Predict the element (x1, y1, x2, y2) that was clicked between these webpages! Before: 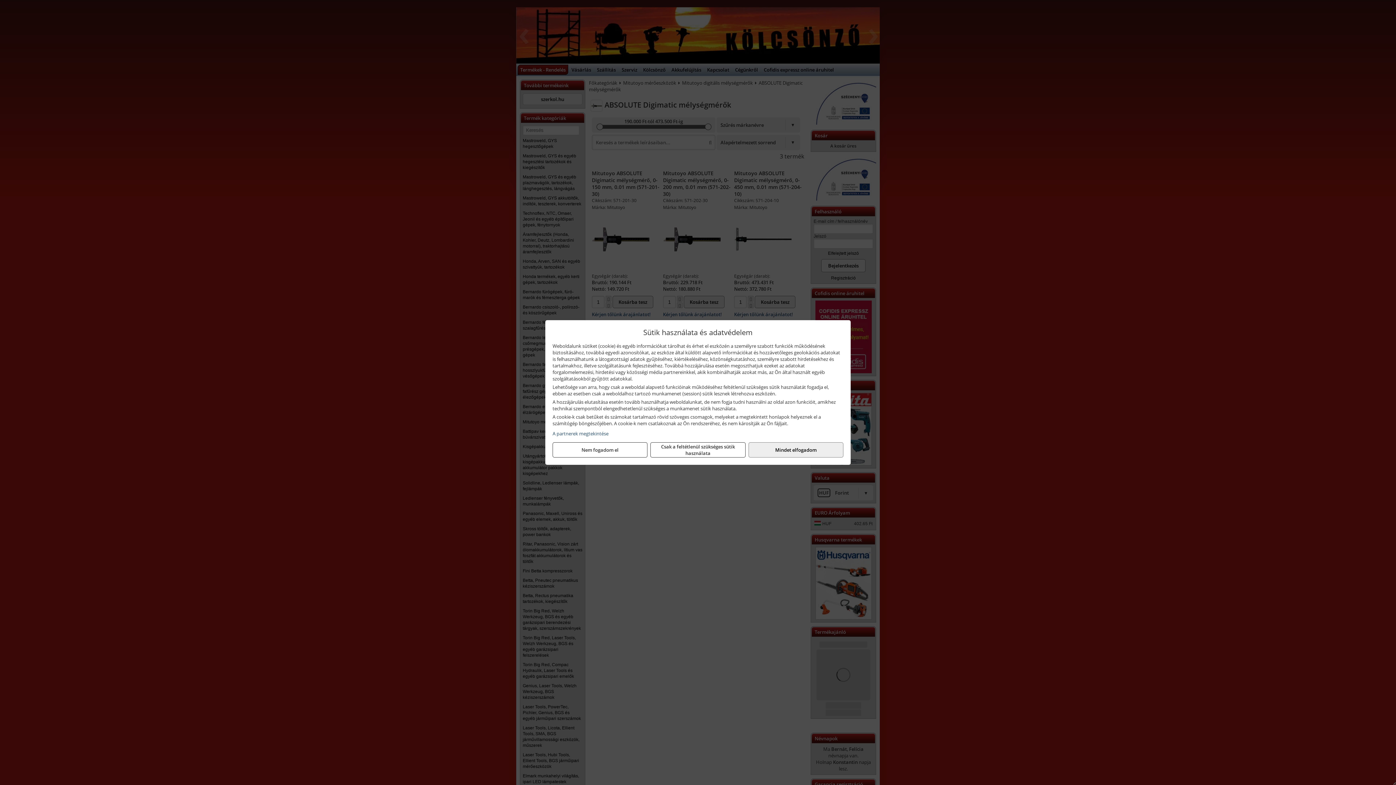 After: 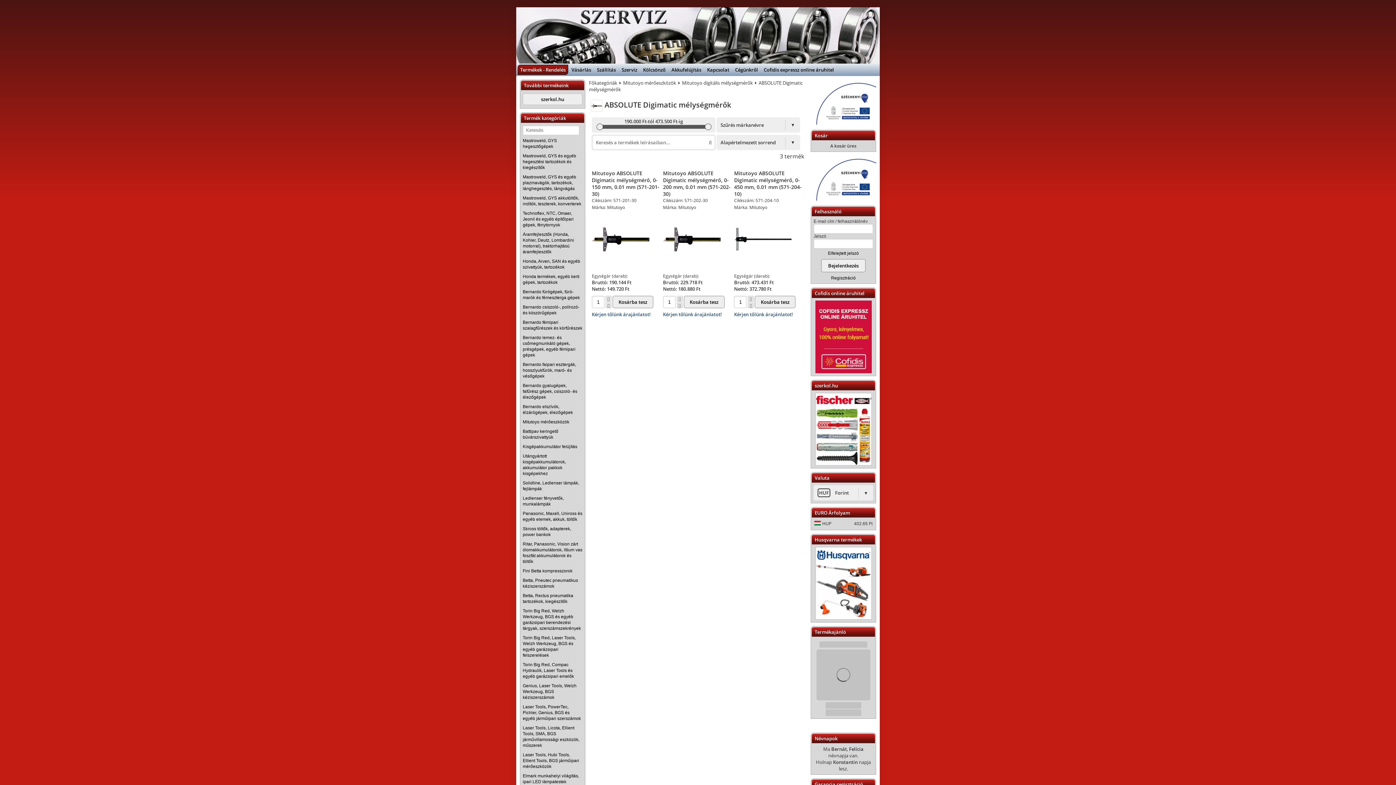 Action: bbox: (748, 442, 843, 457) label: Mindet elfogadom